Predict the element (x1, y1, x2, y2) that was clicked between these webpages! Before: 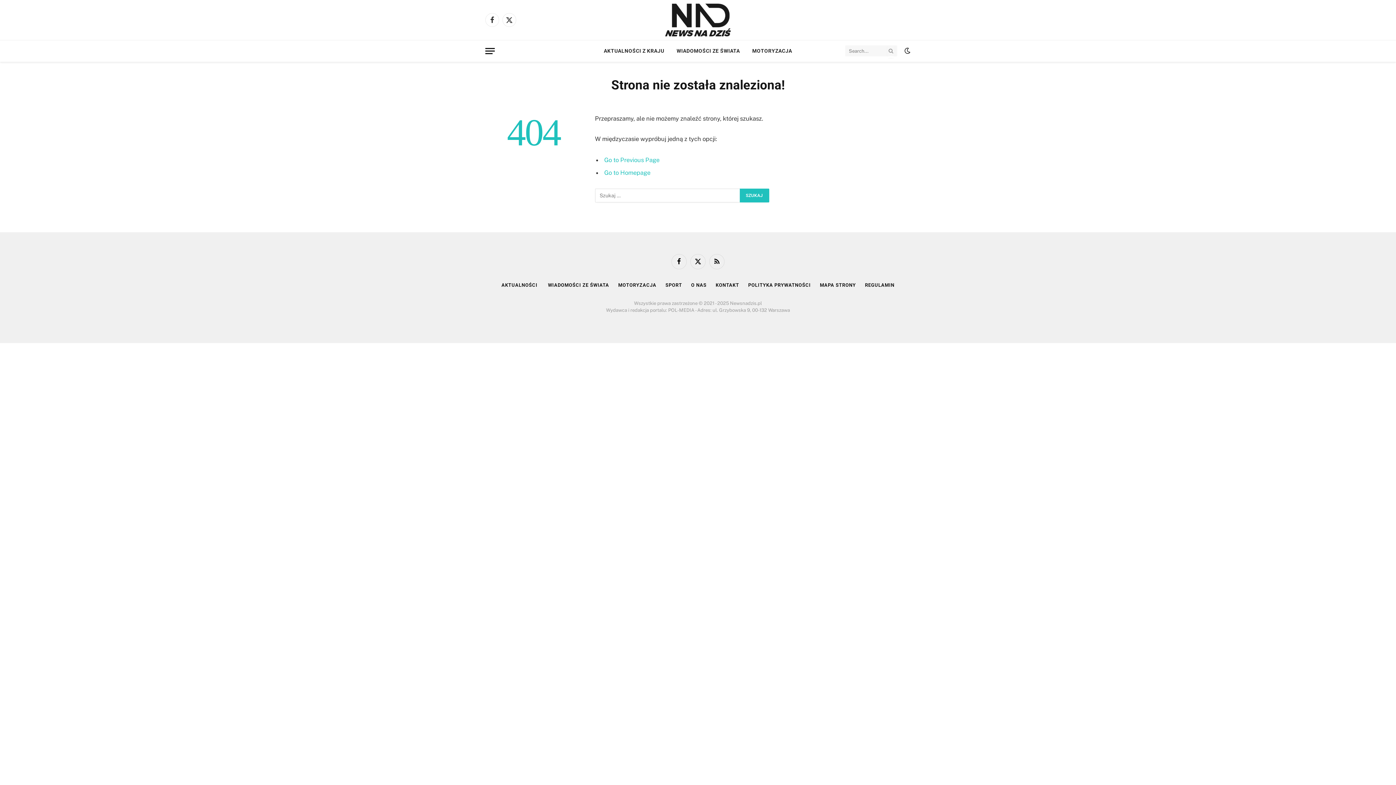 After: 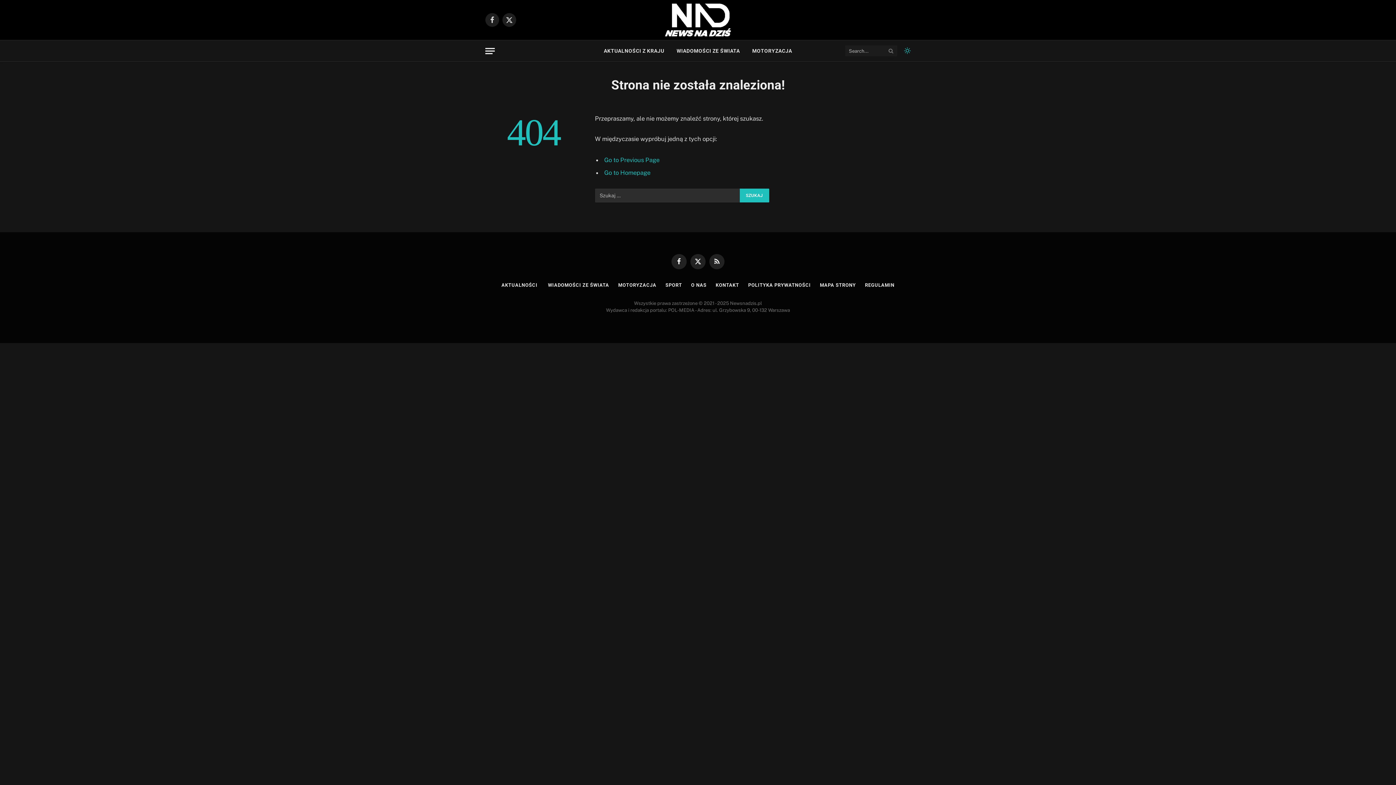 Action: bbox: (902, 47, 910, 54)